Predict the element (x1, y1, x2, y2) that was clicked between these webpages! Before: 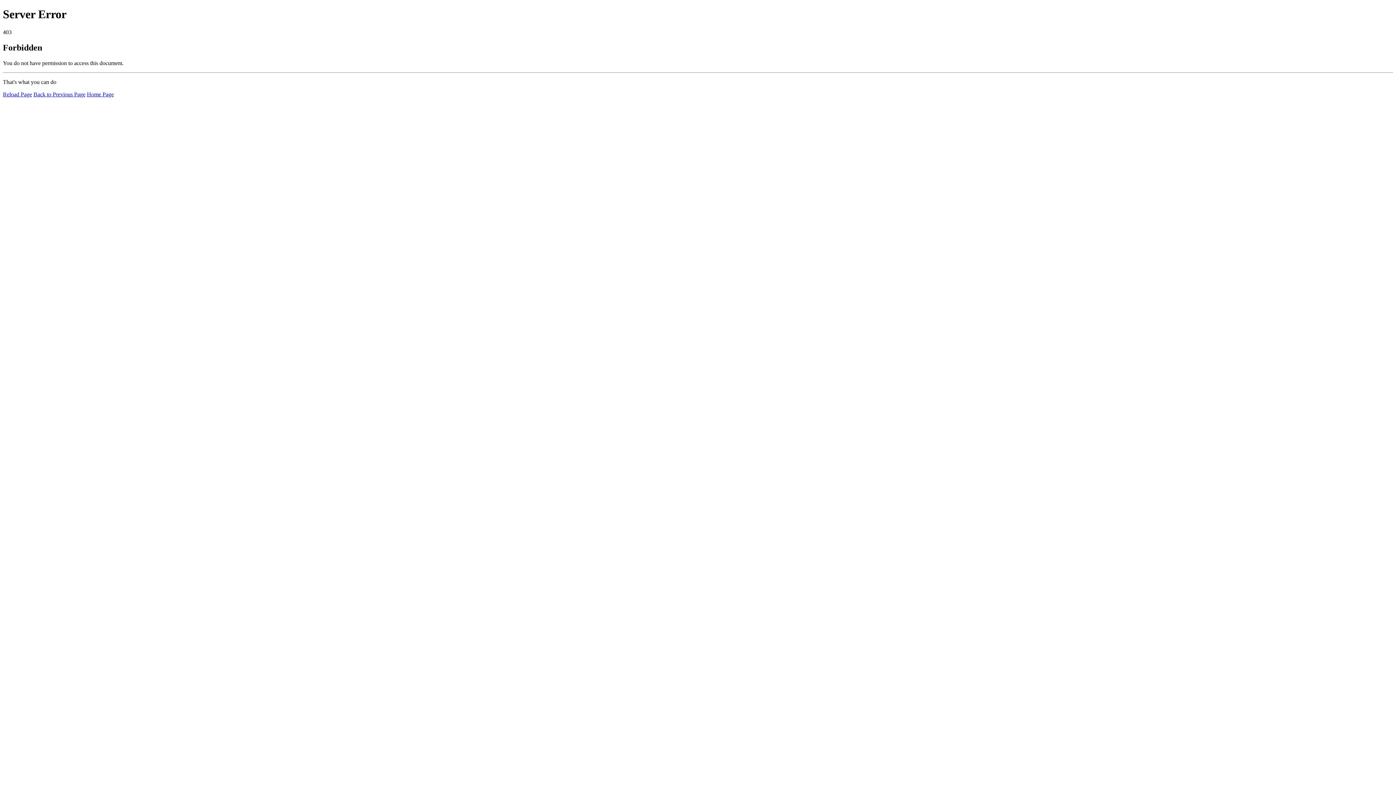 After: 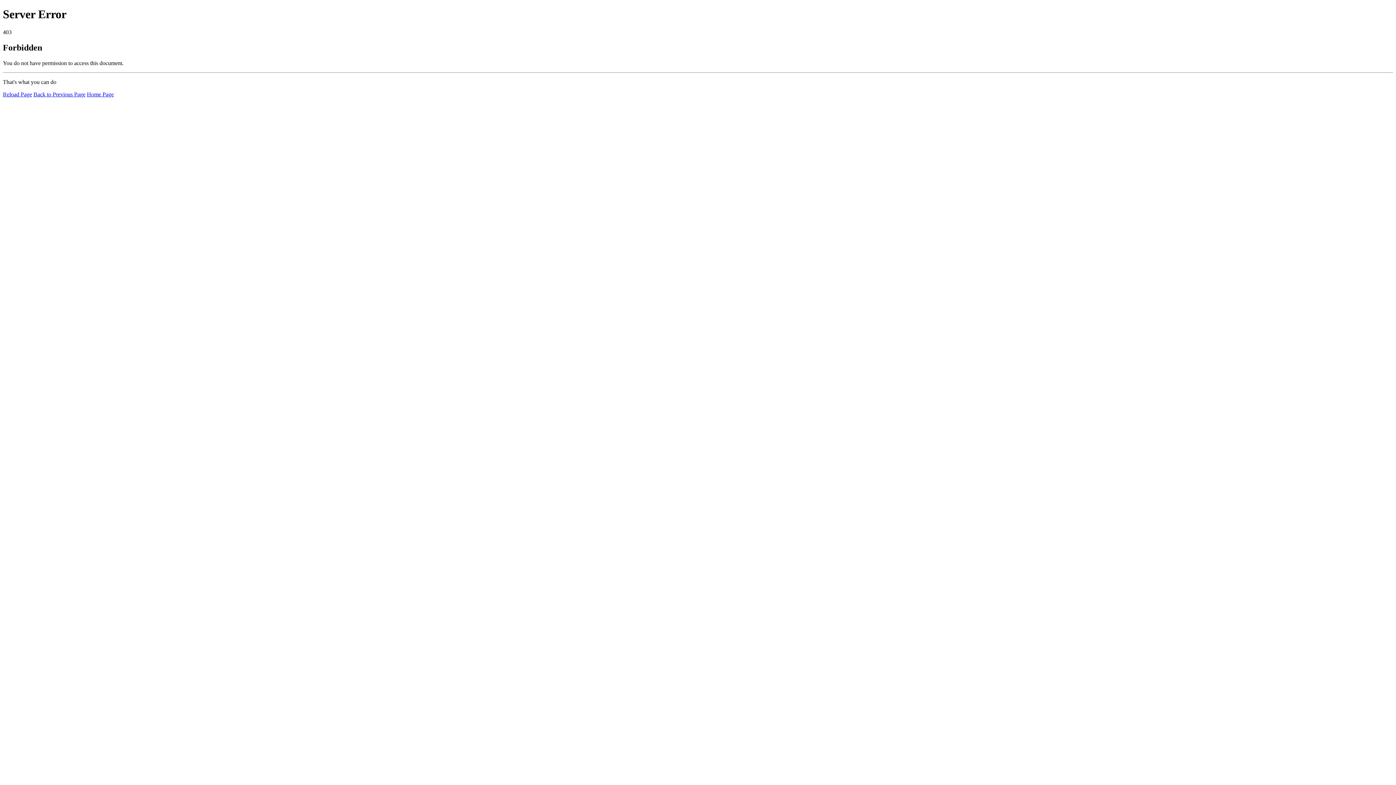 Action: label: Home Page bbox: (86, 91, 113, 97)